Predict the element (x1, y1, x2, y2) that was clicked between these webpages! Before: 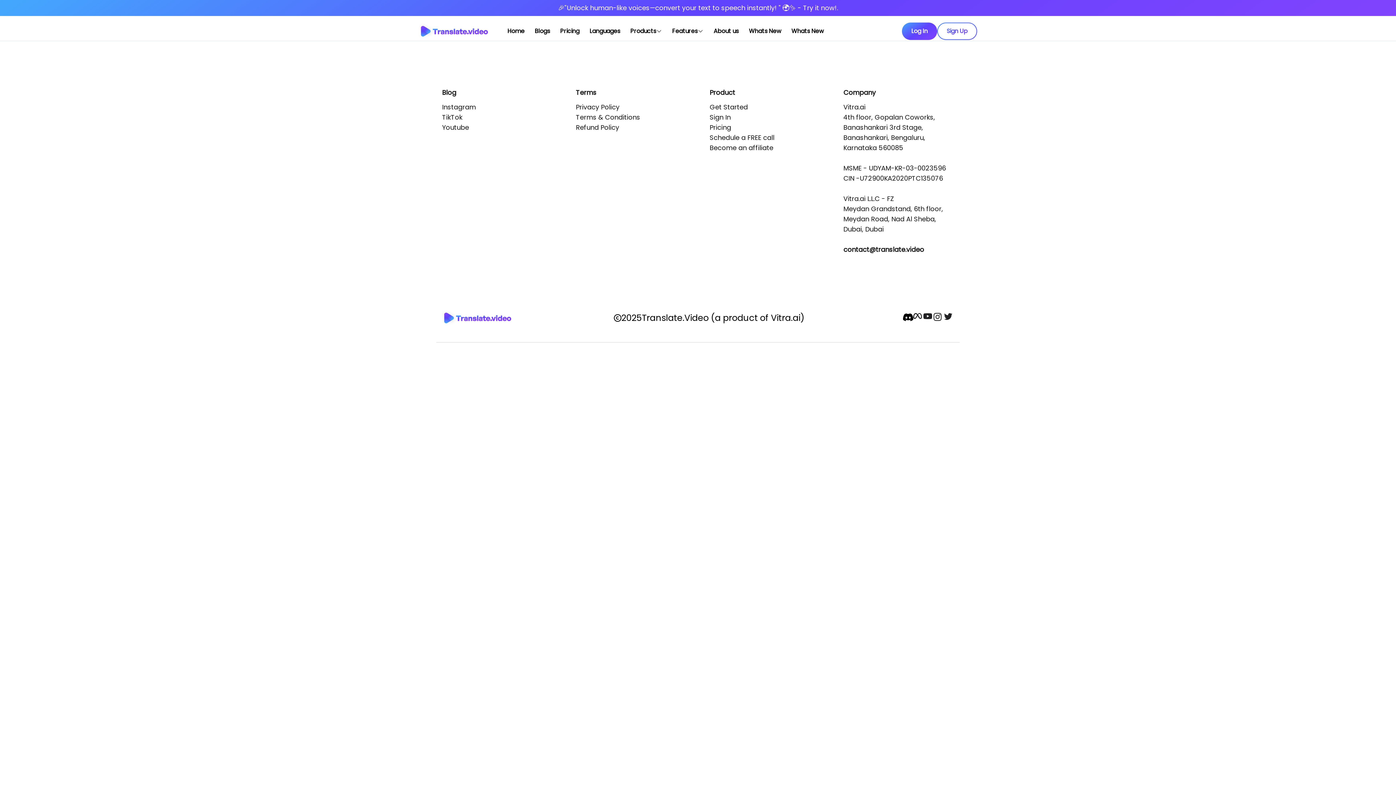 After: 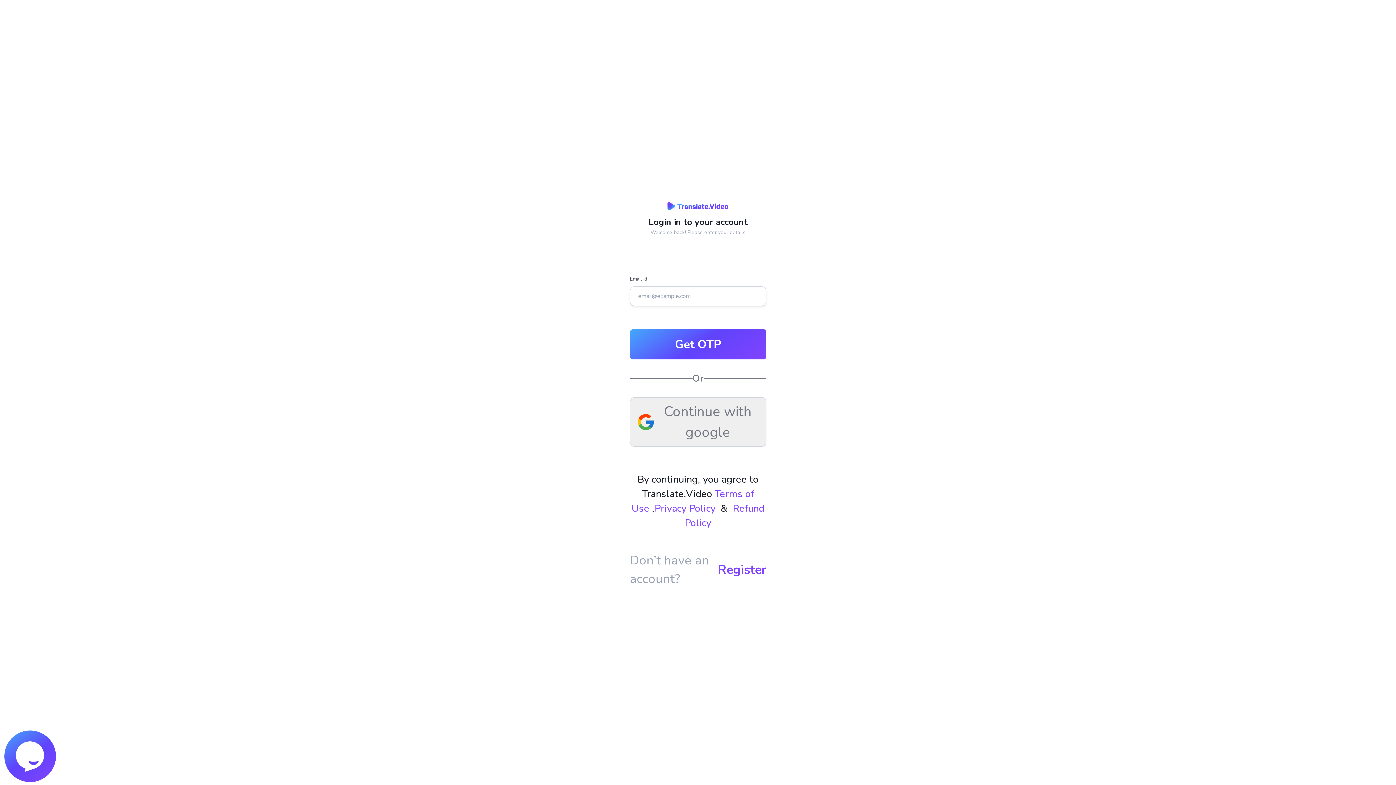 Action: bbox: (709, 112, 730, 121) label: Sign In